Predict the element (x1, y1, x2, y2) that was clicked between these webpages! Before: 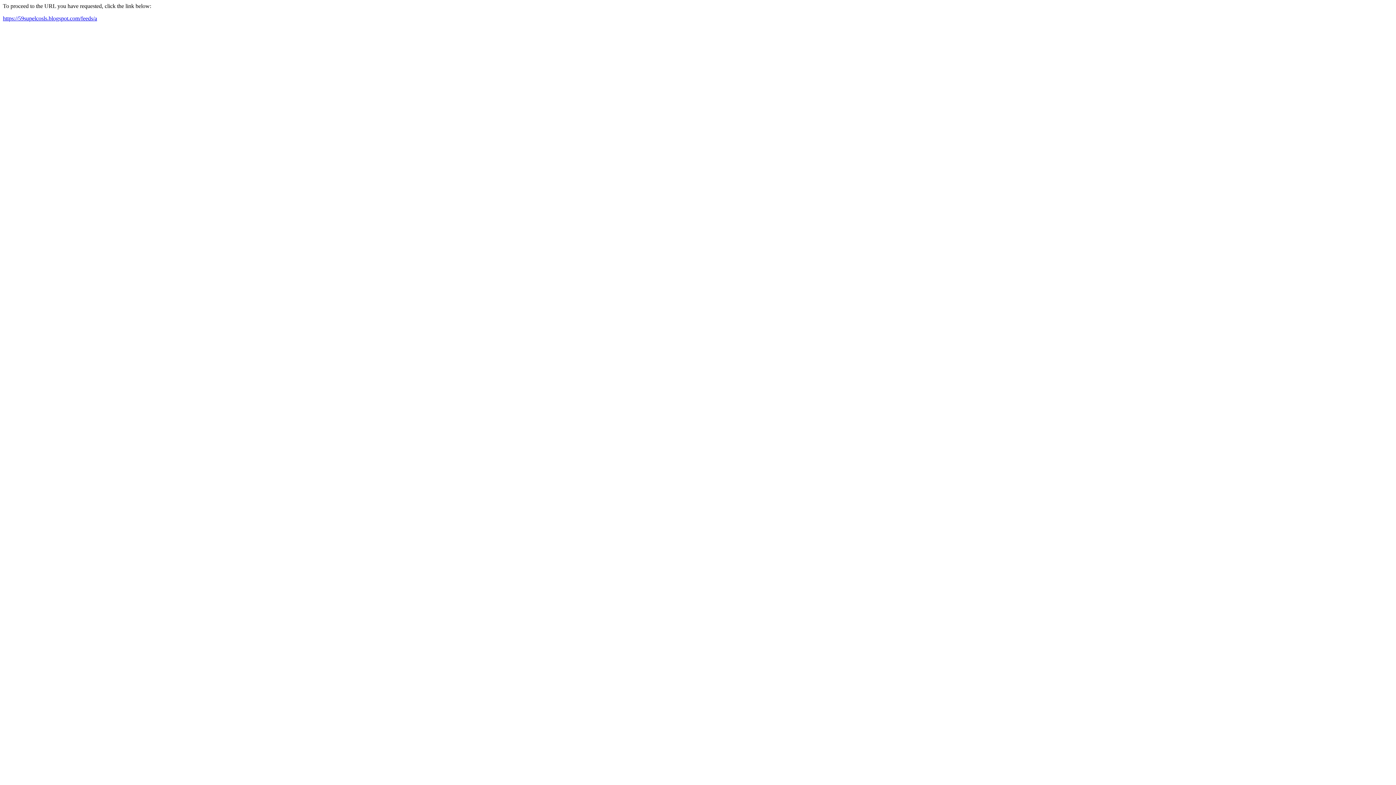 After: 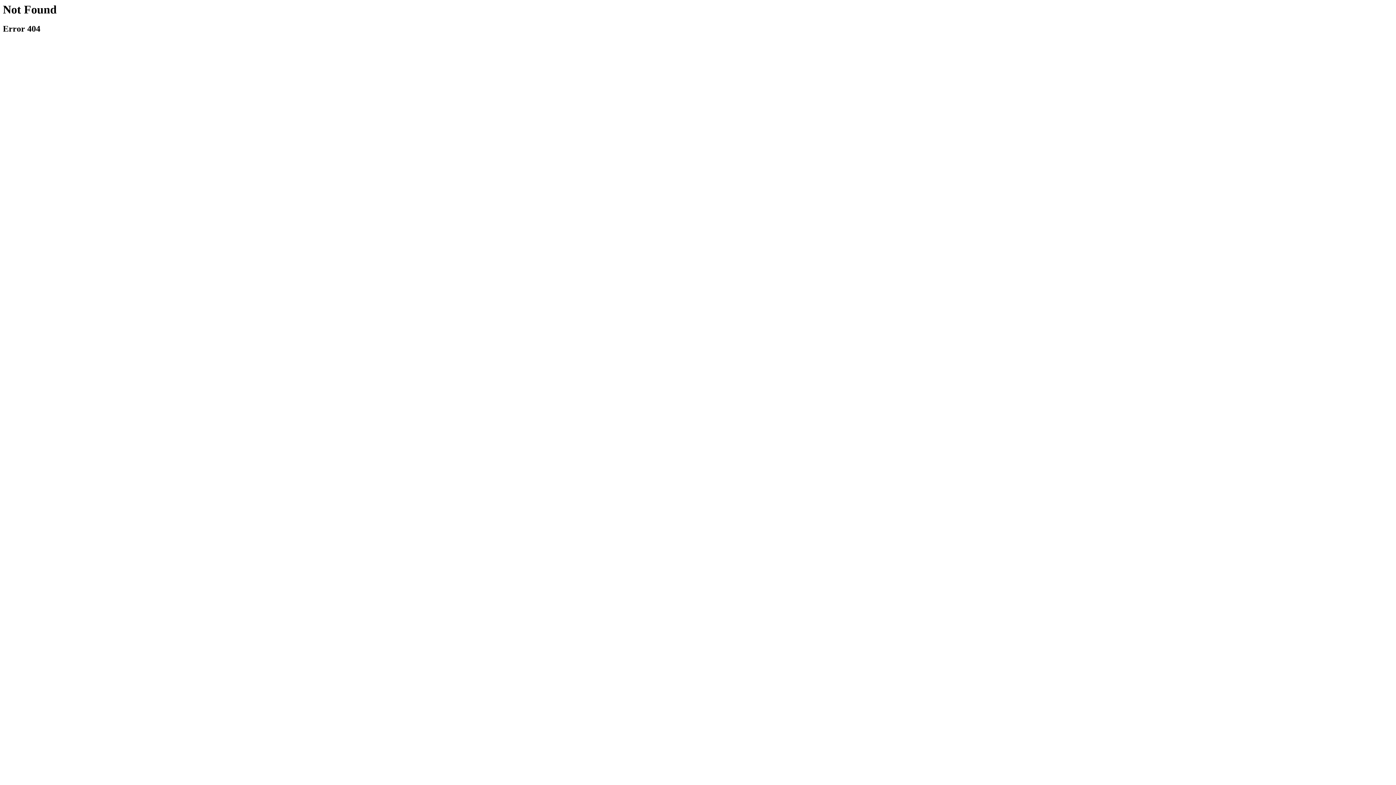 Action: bbox: (2, 15, 97, 21) label: https://59supelcosls.blogspot.com/feeds/a